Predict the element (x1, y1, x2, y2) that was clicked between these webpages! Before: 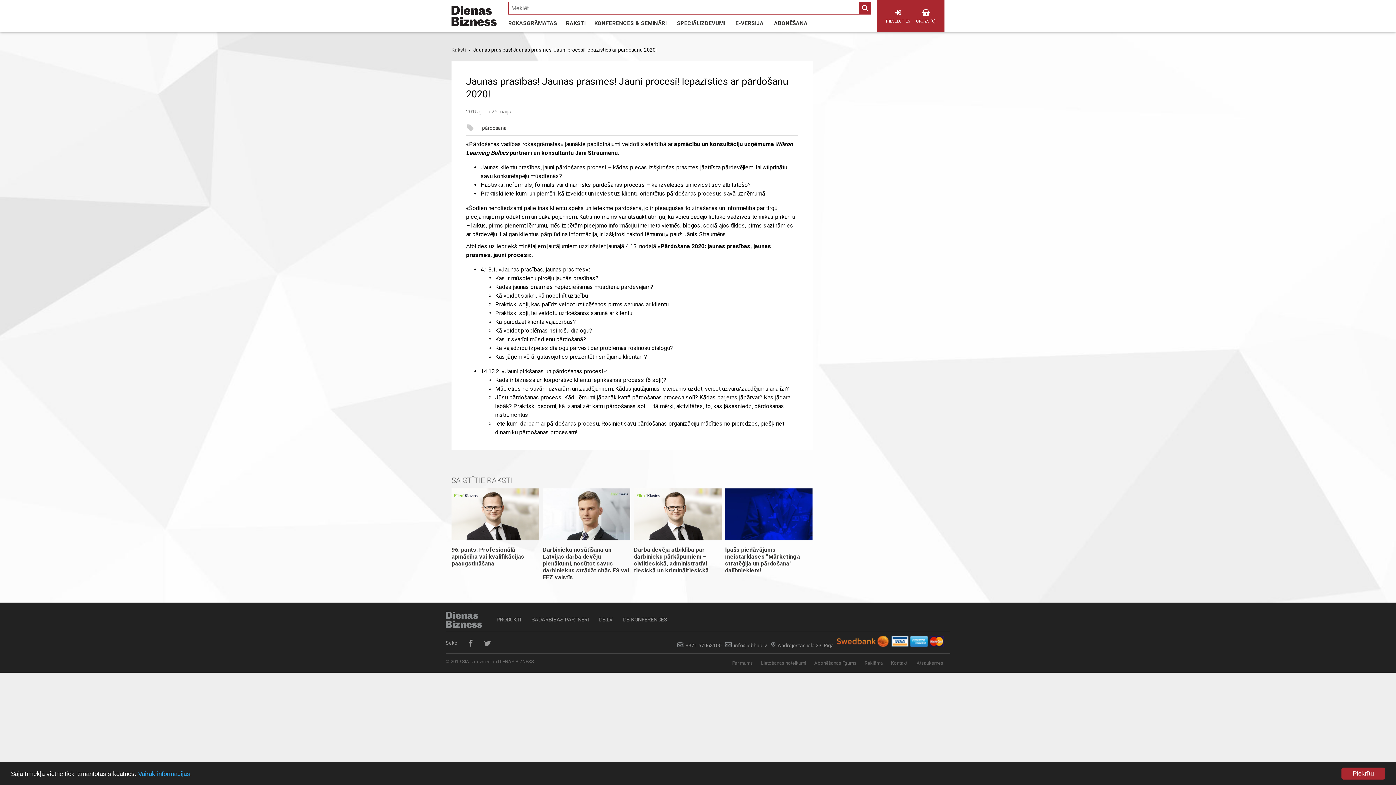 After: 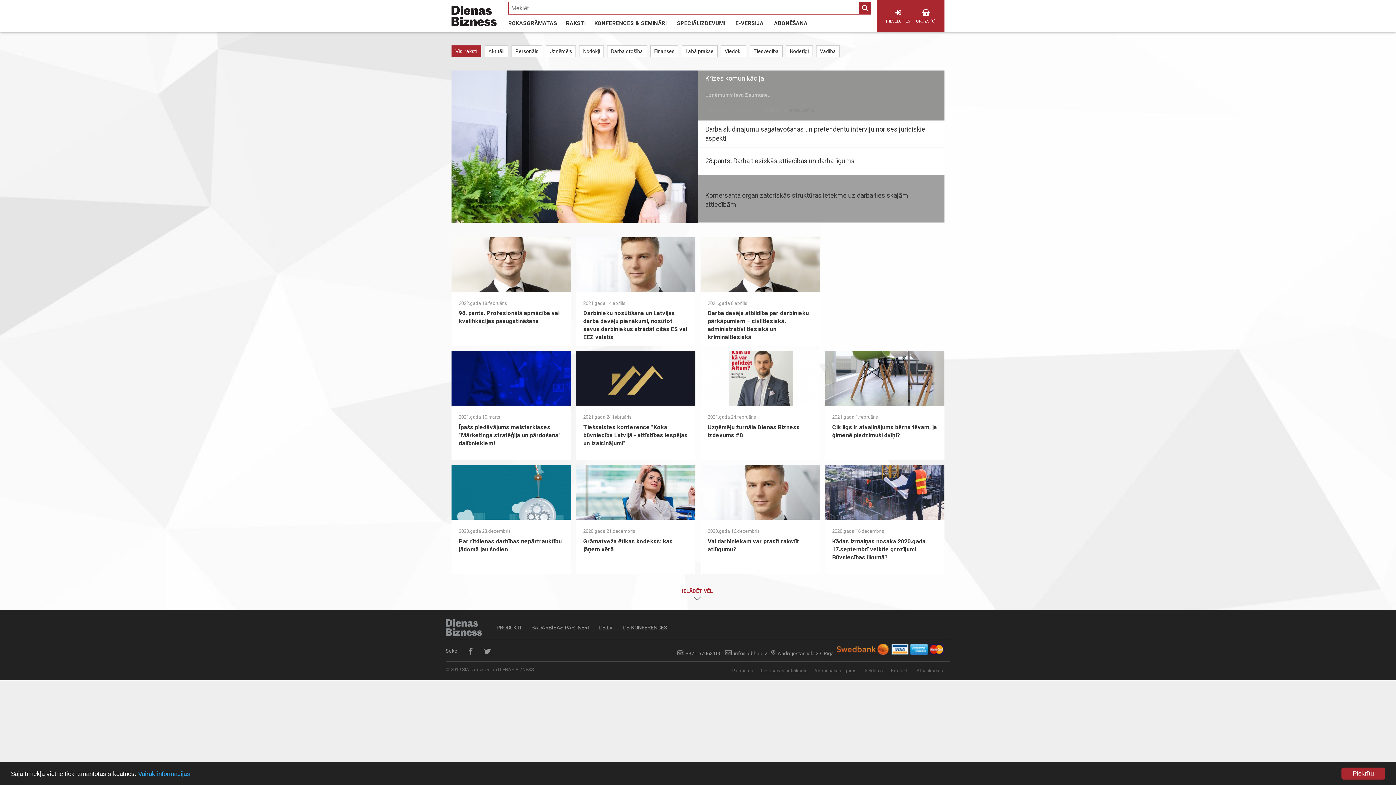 Action: bbox: (566, 17, 585, 32) label: RAKSTI